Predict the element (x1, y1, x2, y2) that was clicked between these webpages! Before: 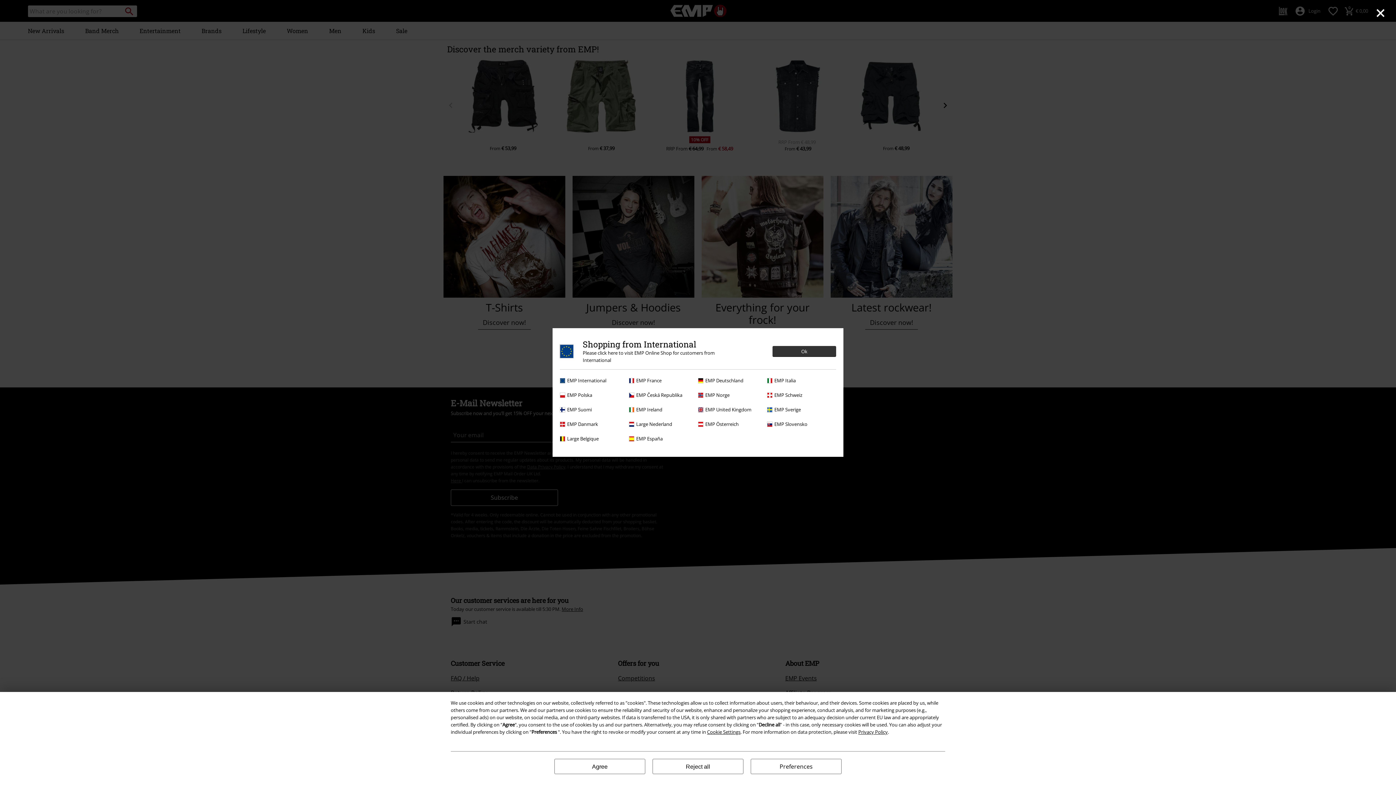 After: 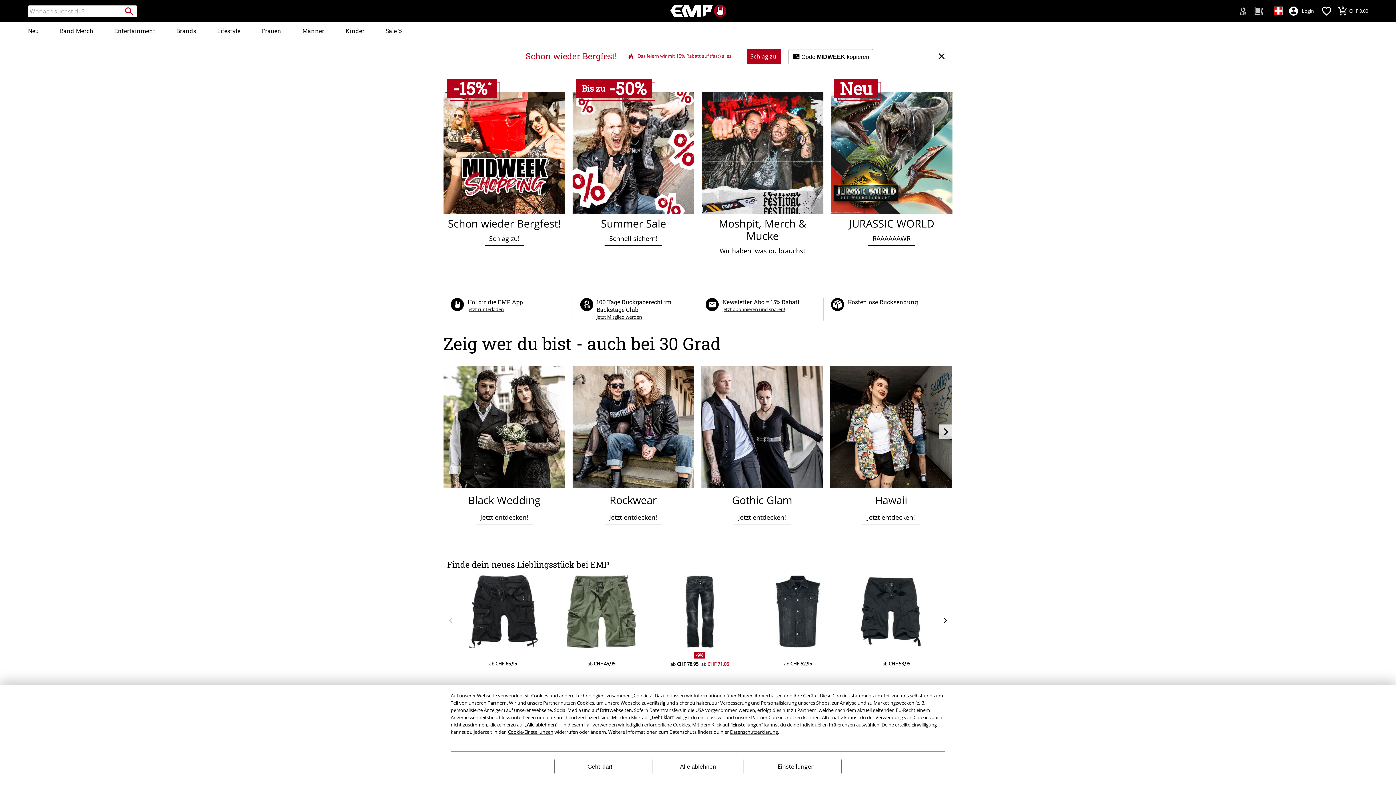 Action: bbox: (767, 391, 832, 398) label: EMP Schweiz